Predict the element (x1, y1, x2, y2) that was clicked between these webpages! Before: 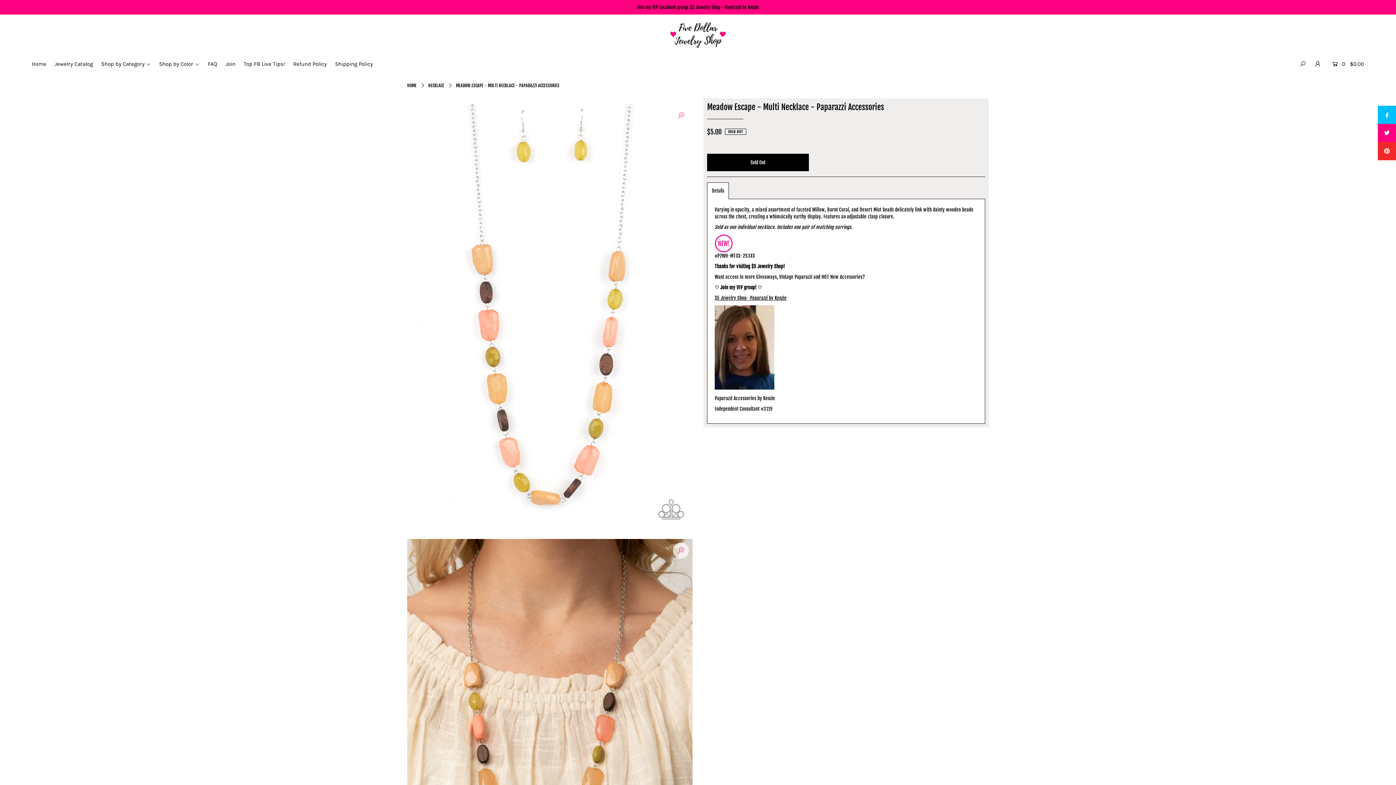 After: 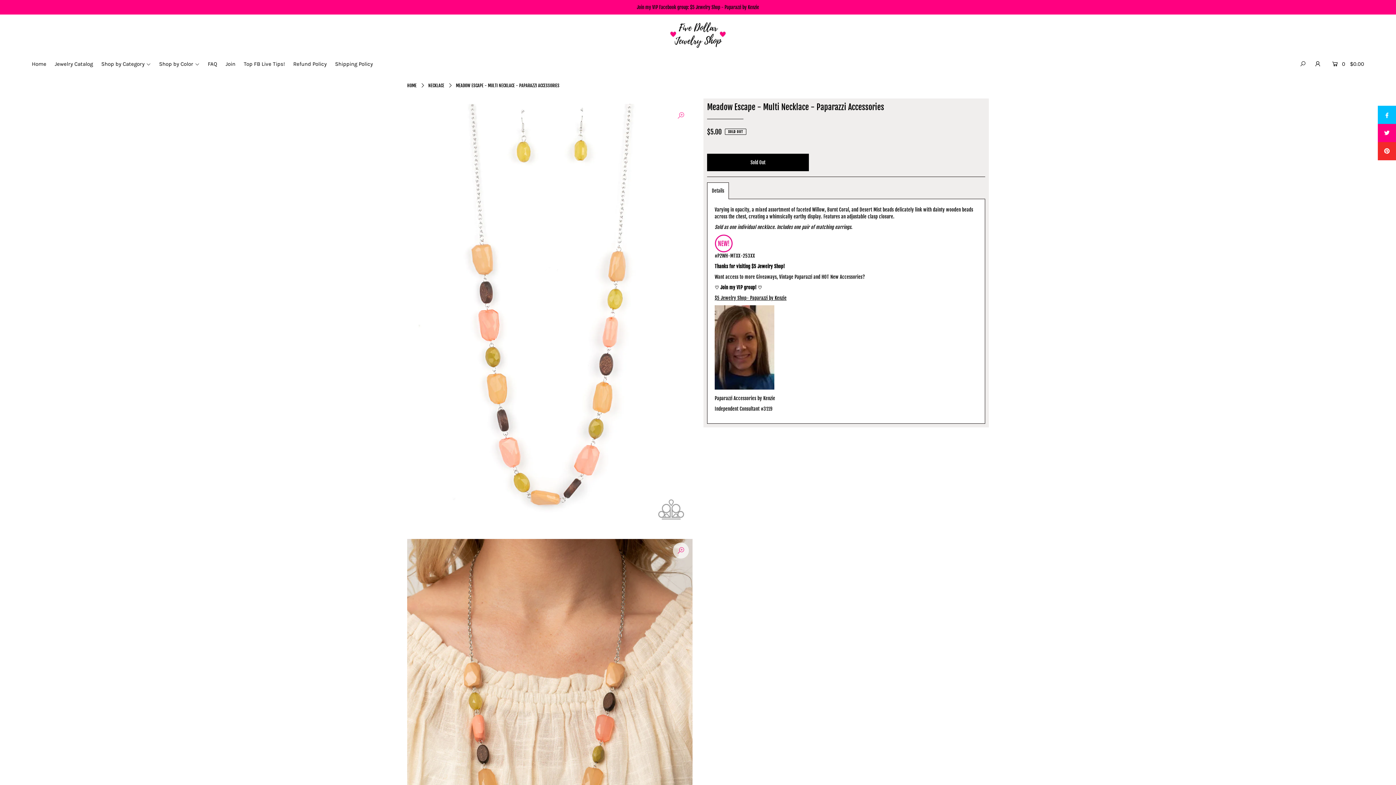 Action: bbox: (1378, 105, 1396, 123)